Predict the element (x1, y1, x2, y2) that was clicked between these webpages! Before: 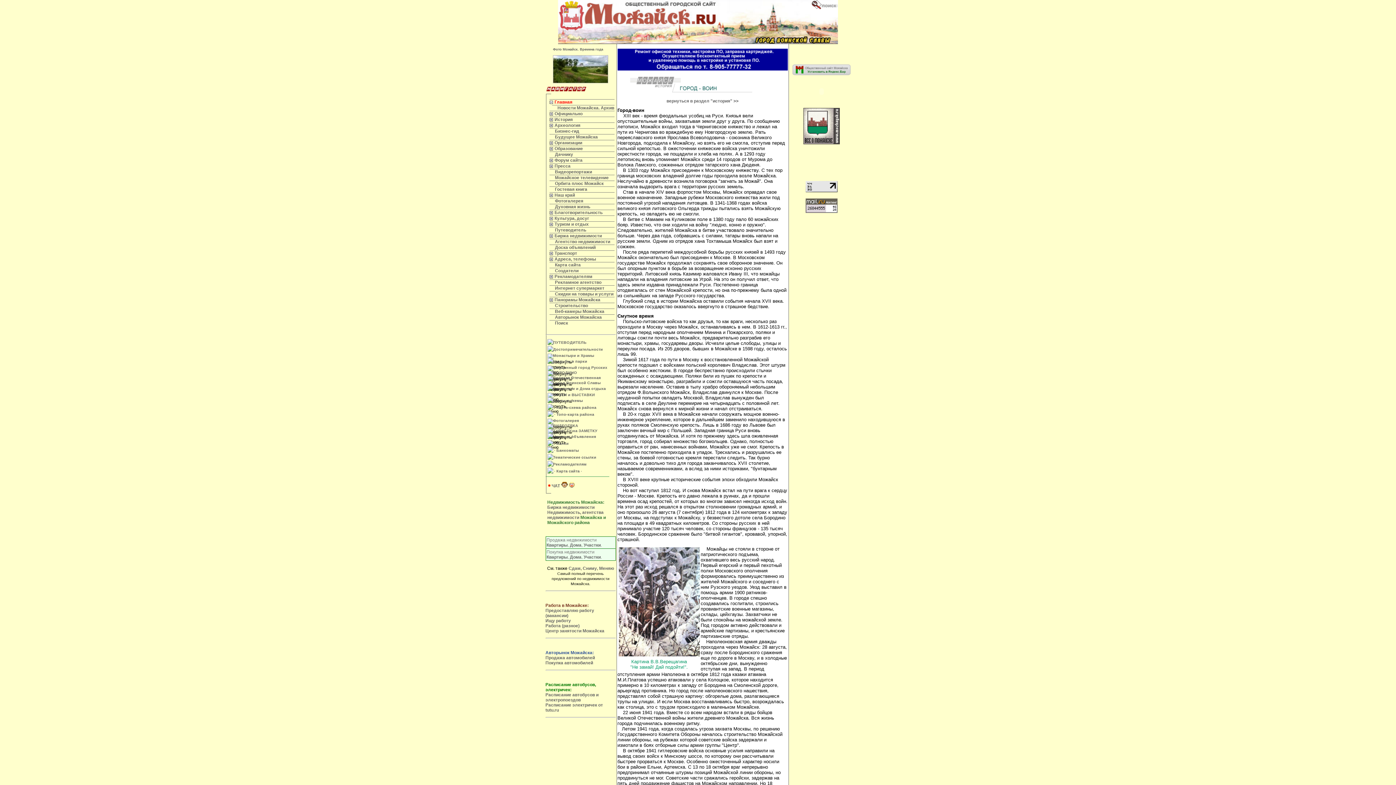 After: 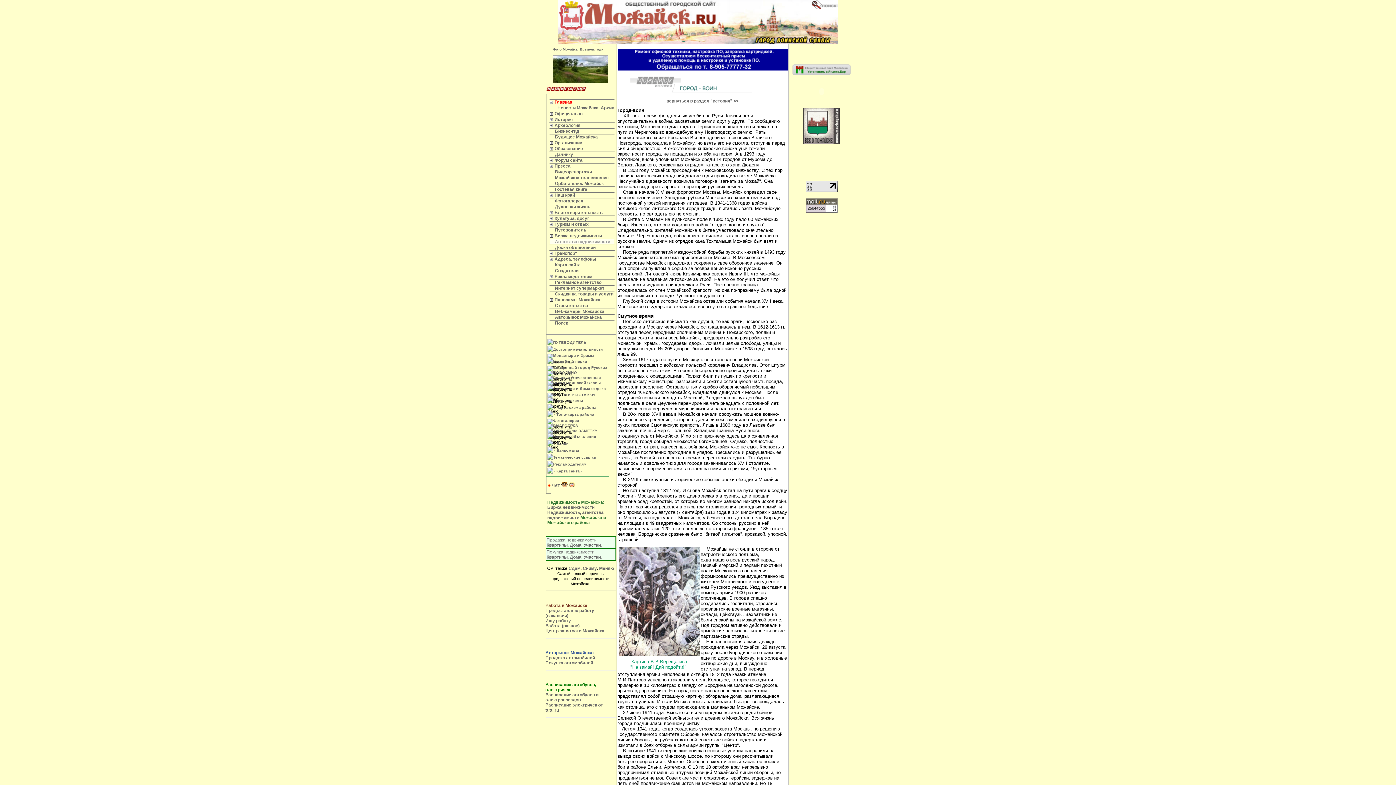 Action: bbox: (555, 239, 610, 244) label: Агентство недвижимости